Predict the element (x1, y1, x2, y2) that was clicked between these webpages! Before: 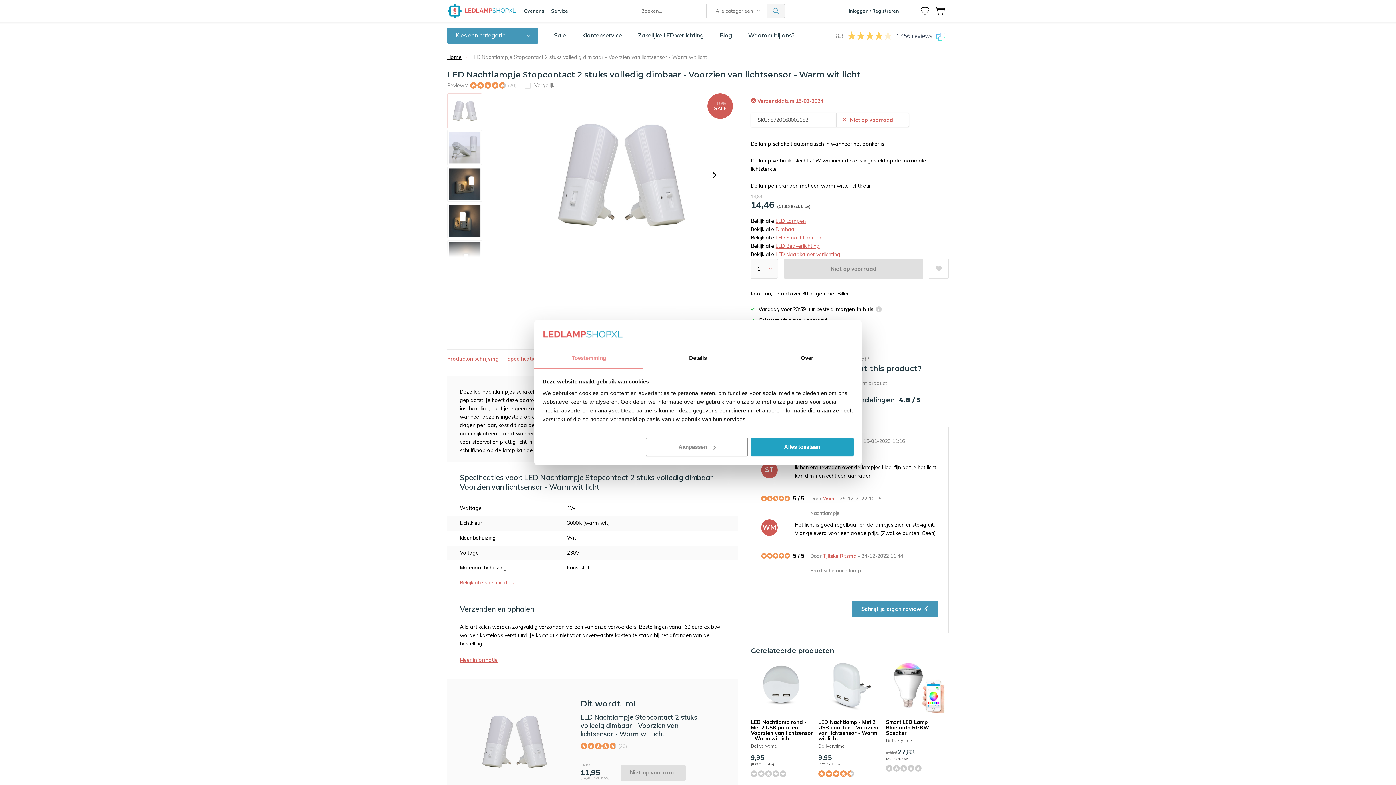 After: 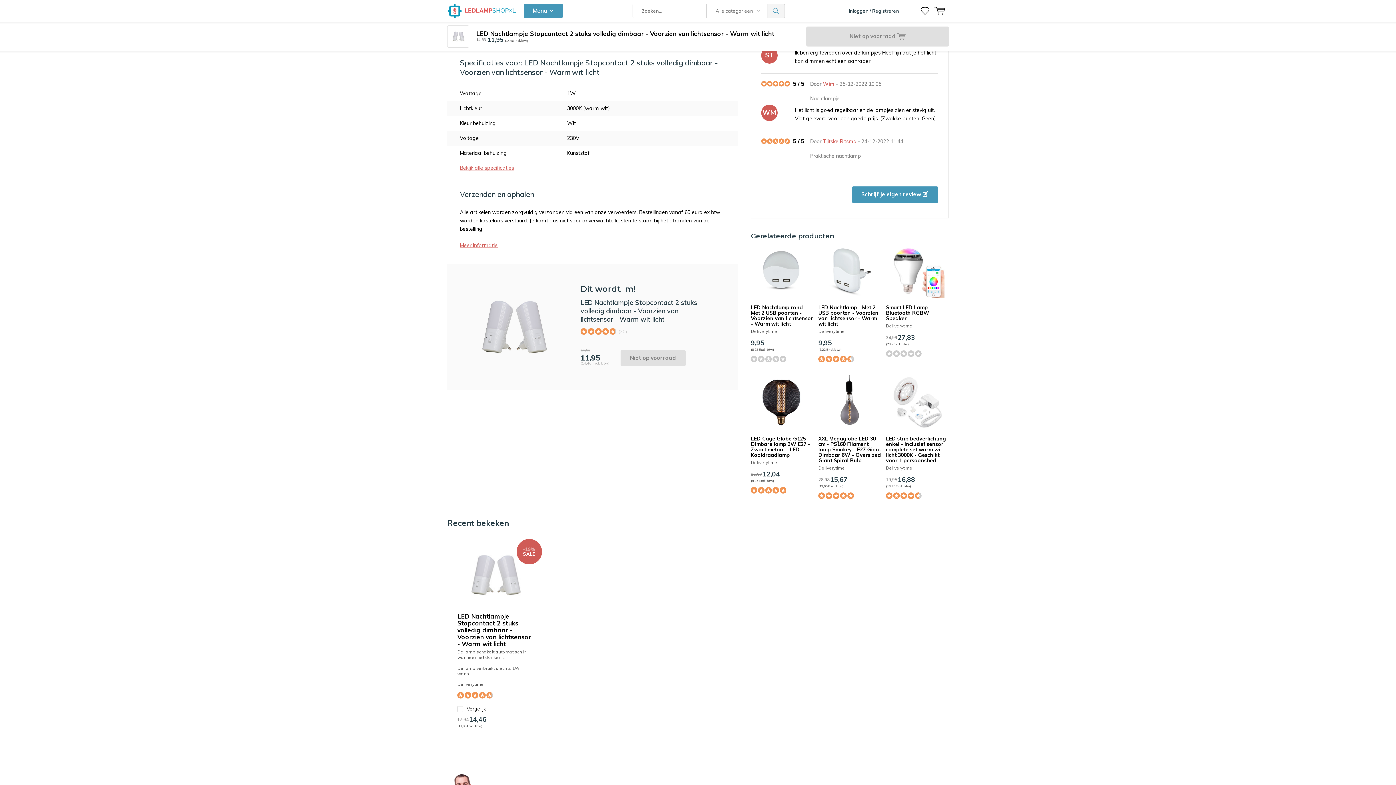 Action: label: Specificaties bbox: (507, 355, 538, 362)